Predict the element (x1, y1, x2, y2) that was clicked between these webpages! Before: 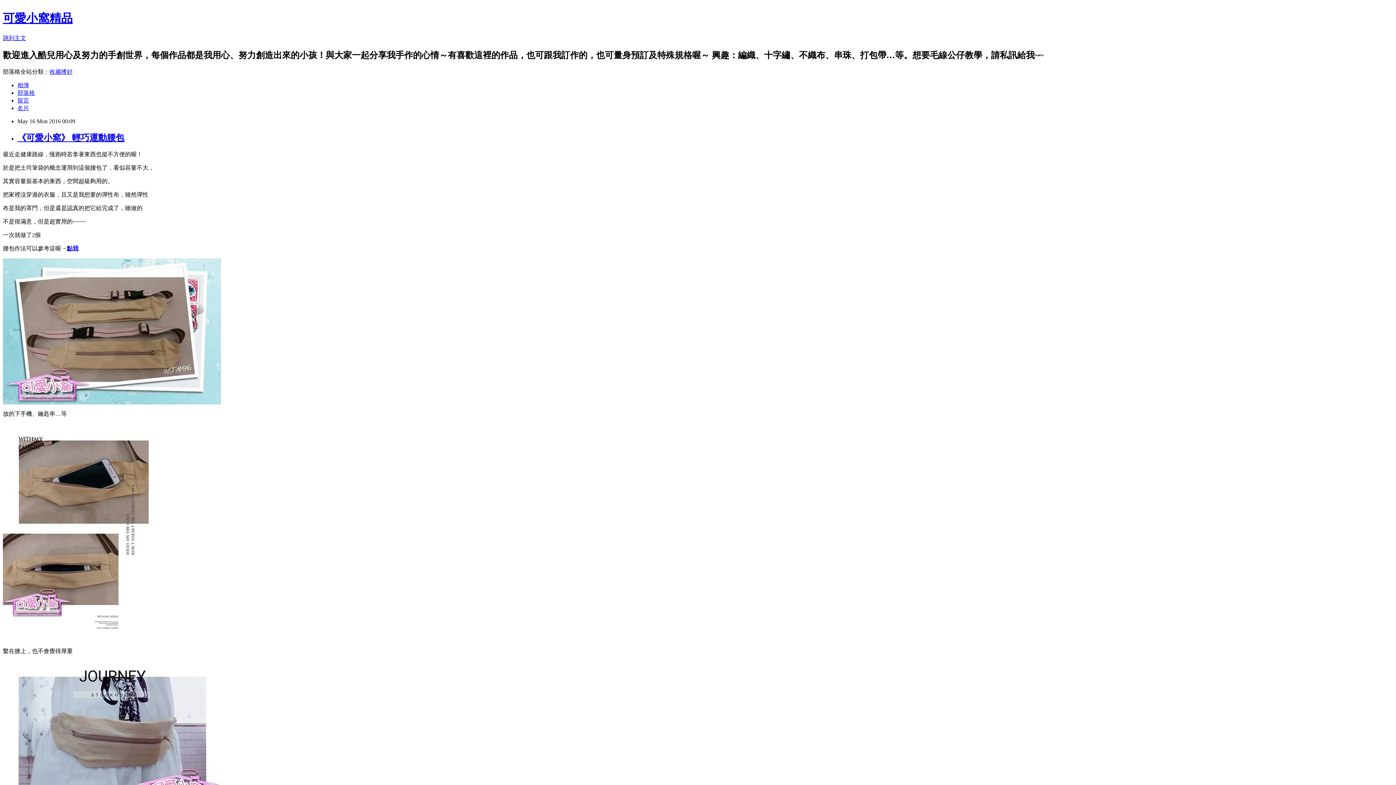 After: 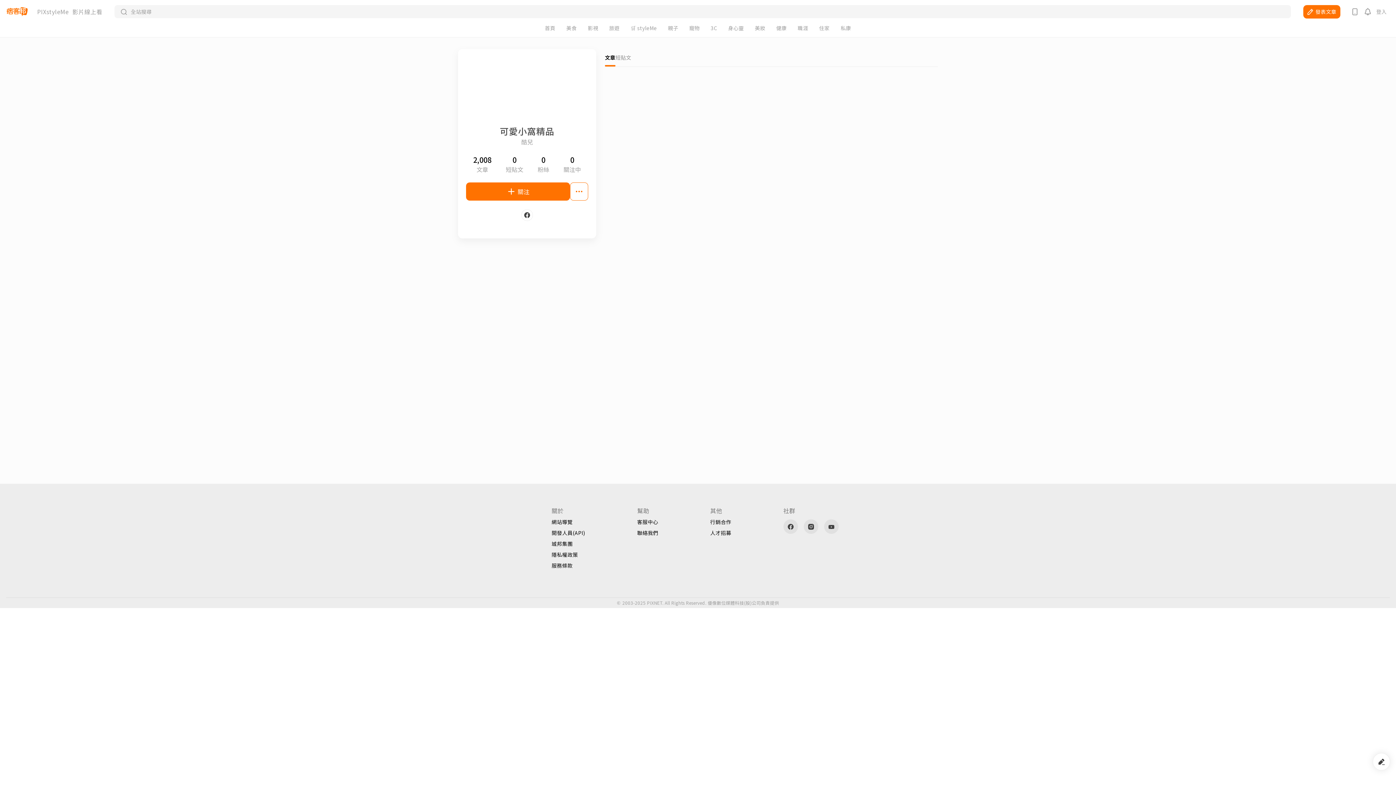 Action: label: 名片 bbox: (17, 104, 29, 111)